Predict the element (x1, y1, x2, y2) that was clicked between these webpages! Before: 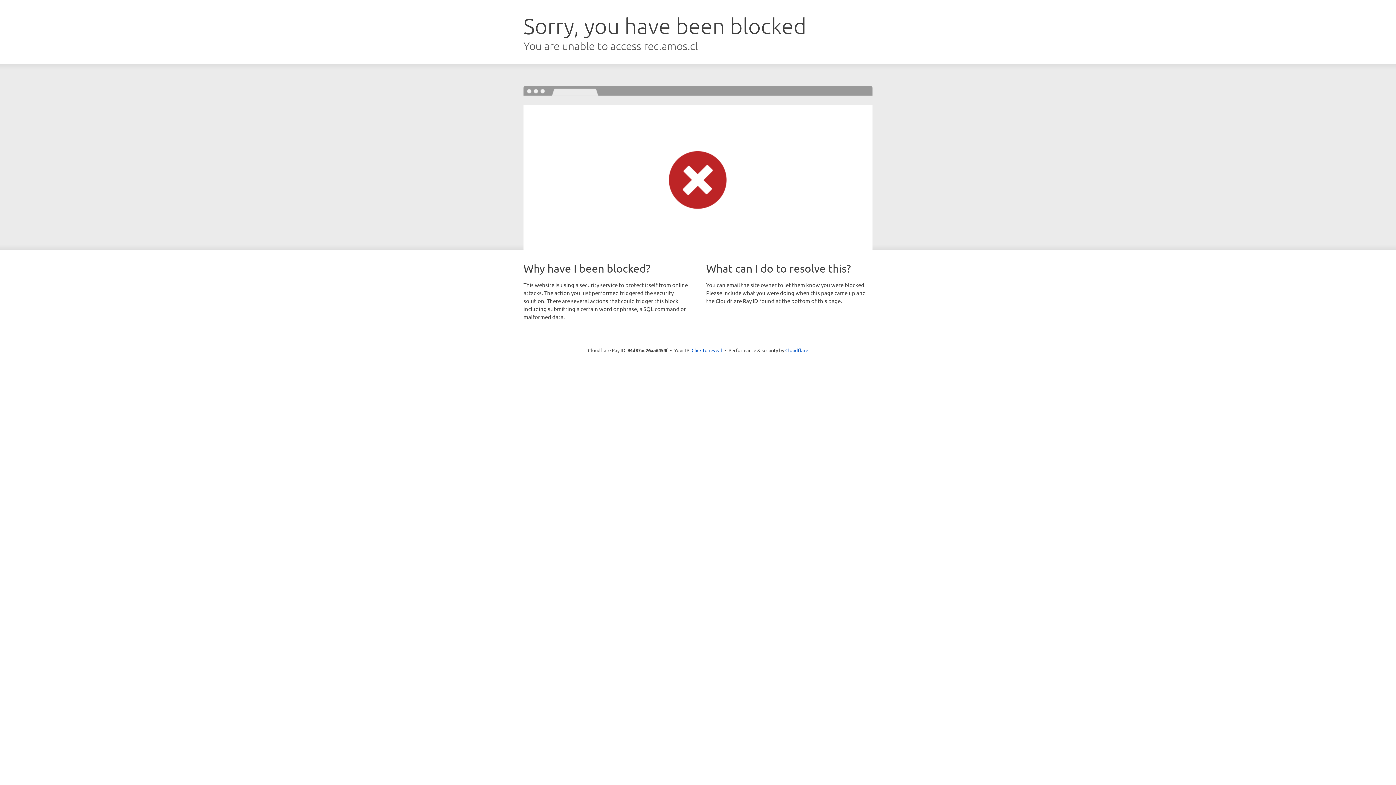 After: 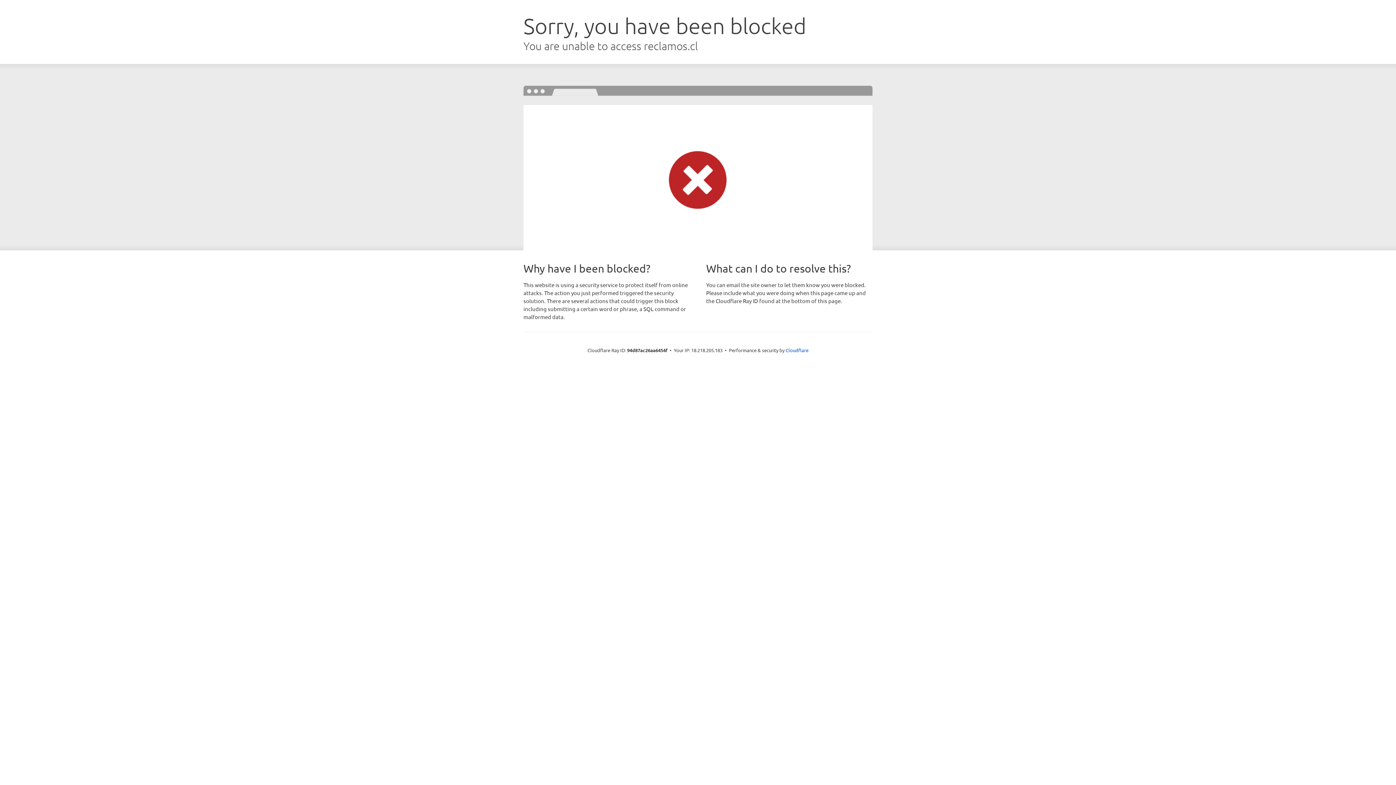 Action: bbox: (691, 346, 722, 353) label: Click to reveal